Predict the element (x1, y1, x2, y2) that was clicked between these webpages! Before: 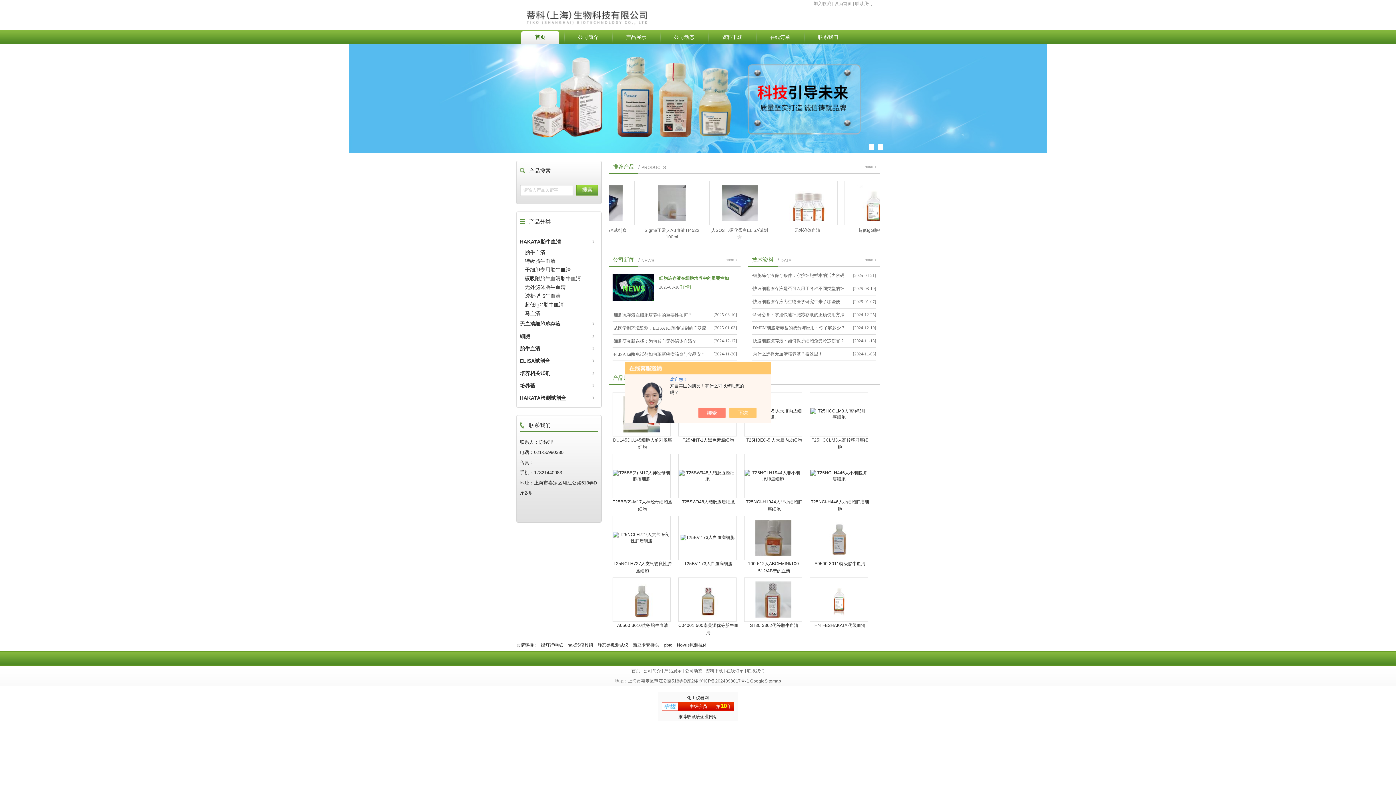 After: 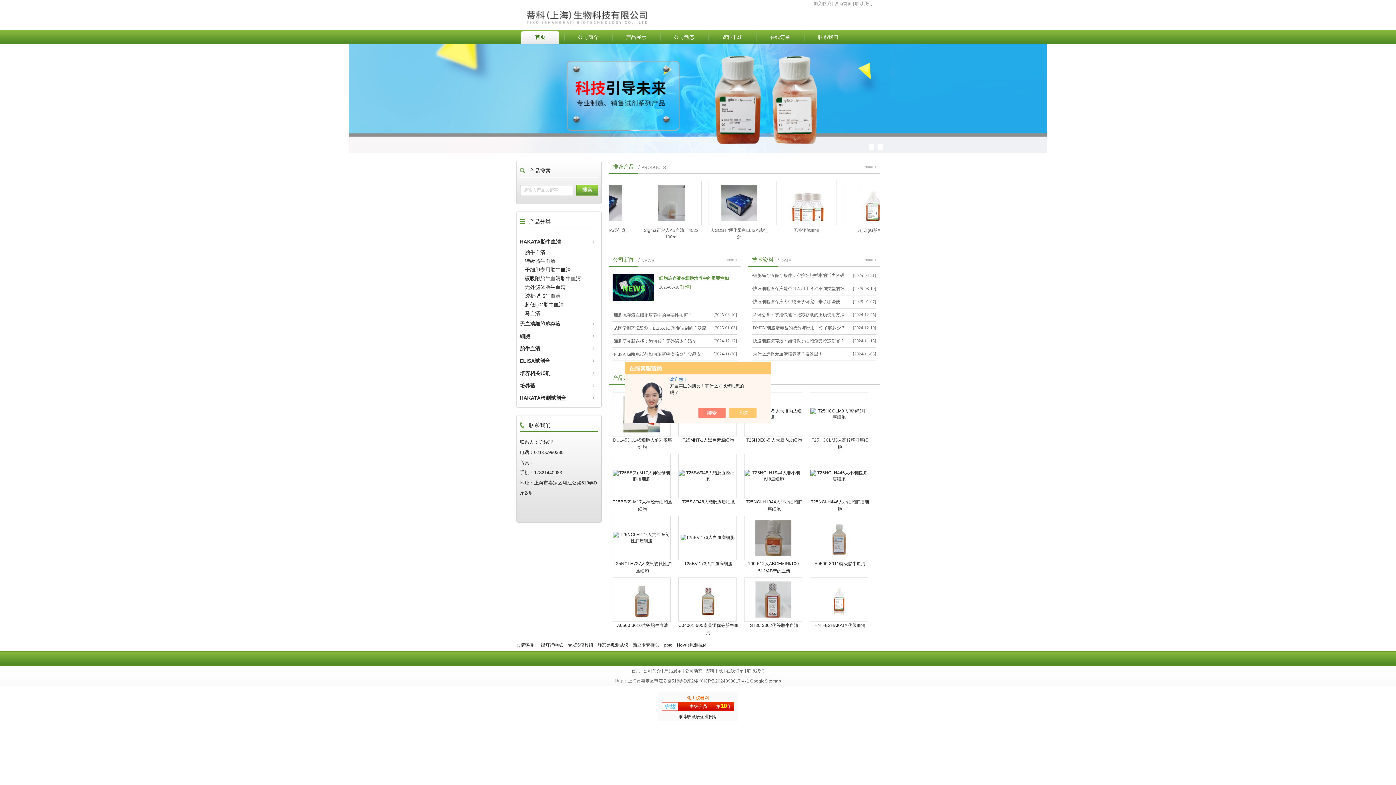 Action: label: 化工仪器网 bbox: (687, 695, 709, 700)